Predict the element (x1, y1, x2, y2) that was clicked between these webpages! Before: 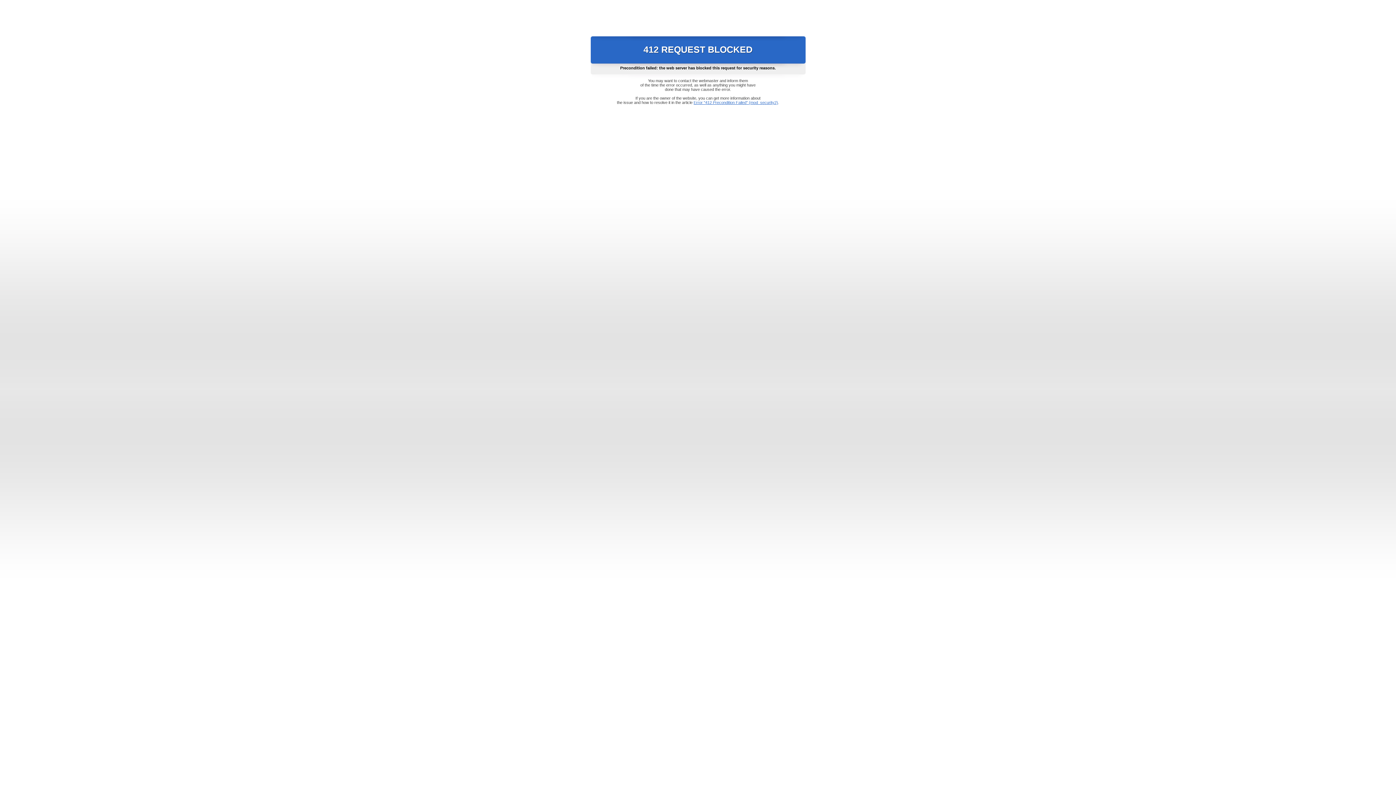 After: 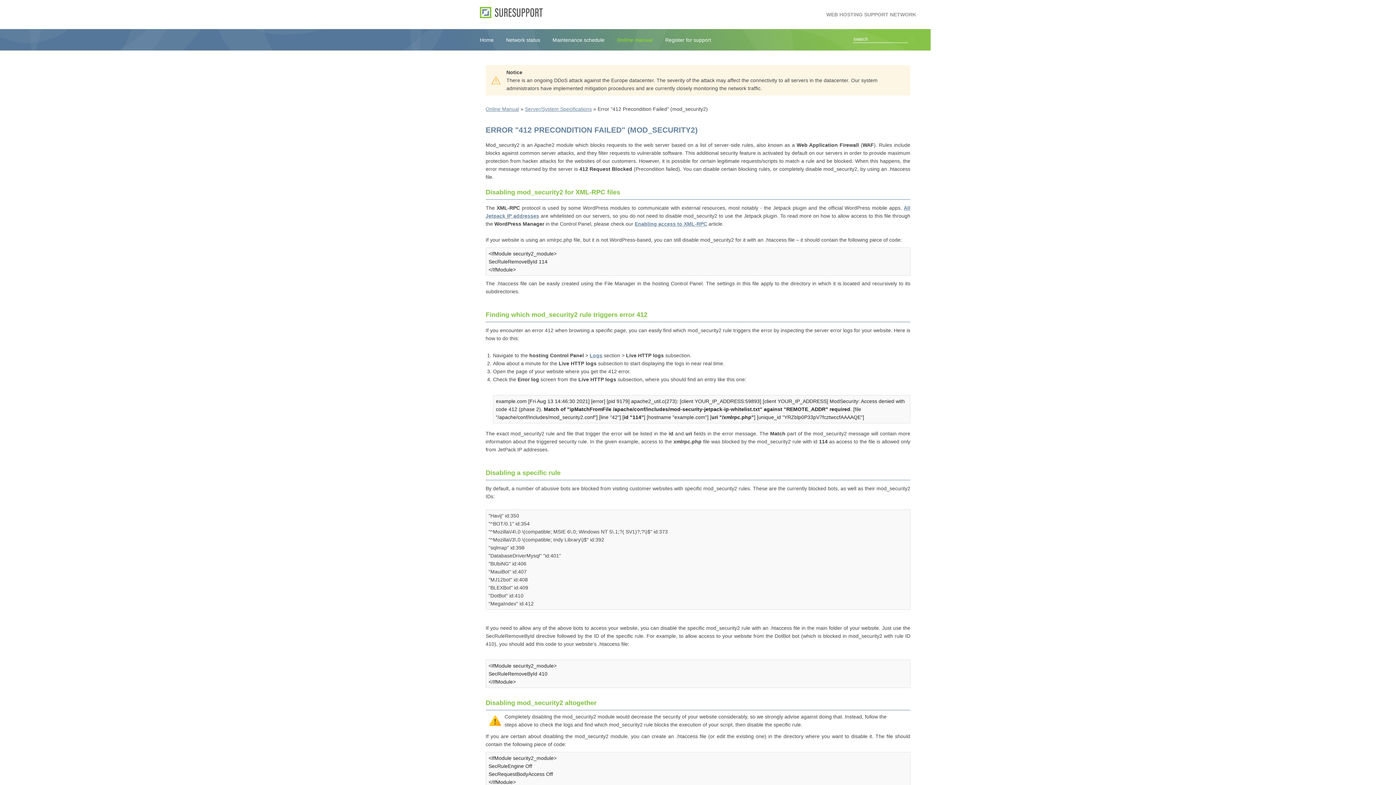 Action: label: Error "412 Precondition Failed" (mod_security2) bbox: (693, 100, 778, 104)